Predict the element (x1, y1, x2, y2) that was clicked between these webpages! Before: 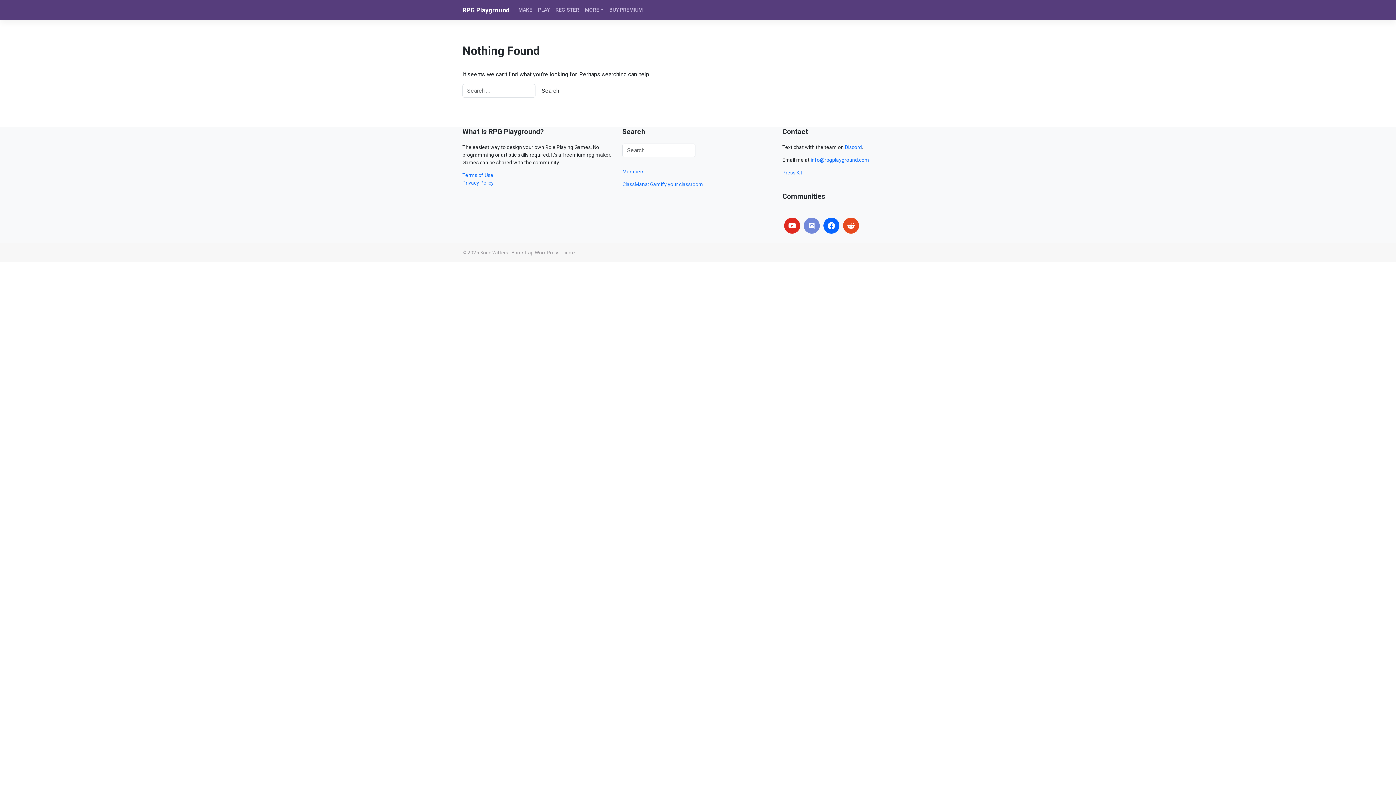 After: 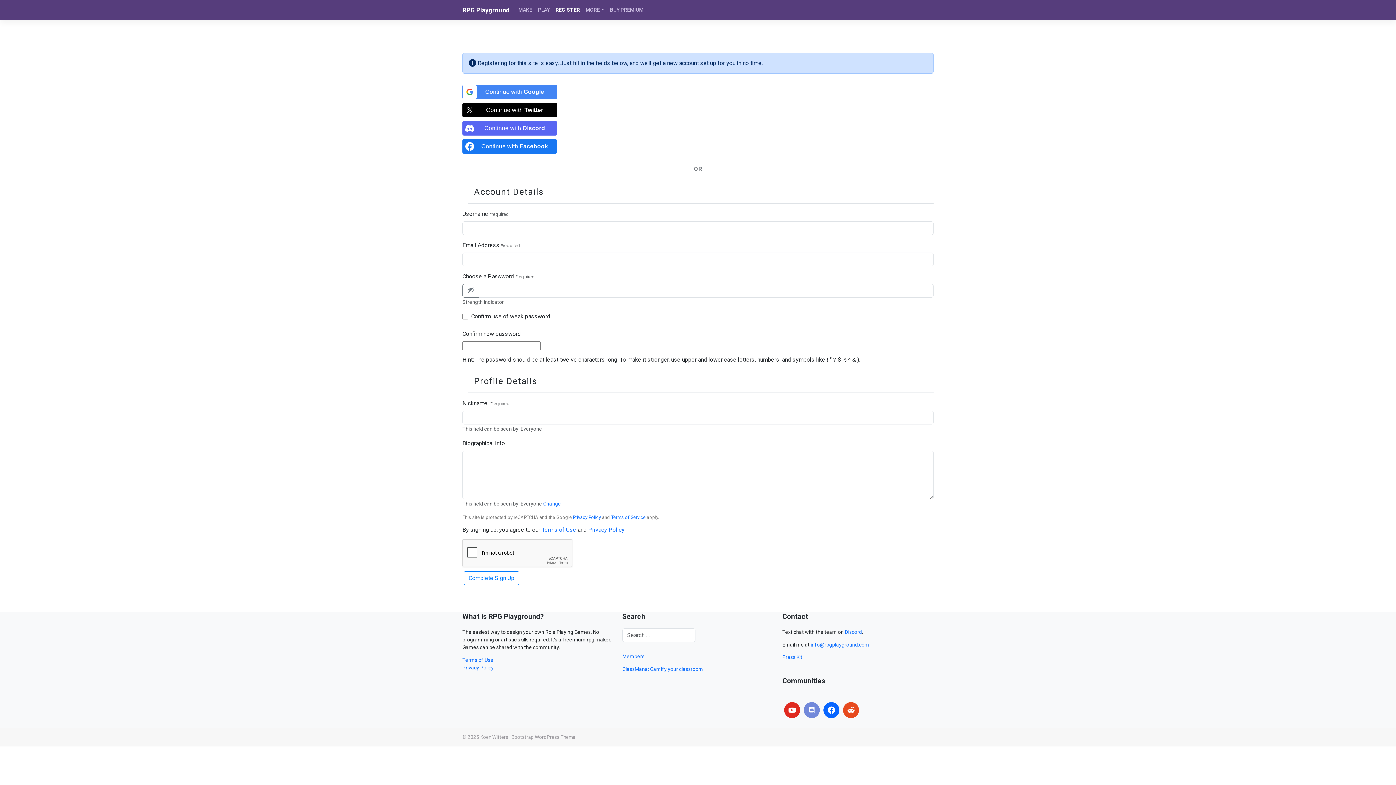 Action: label: REGISTER bbox: (552, 3, 582, 16)